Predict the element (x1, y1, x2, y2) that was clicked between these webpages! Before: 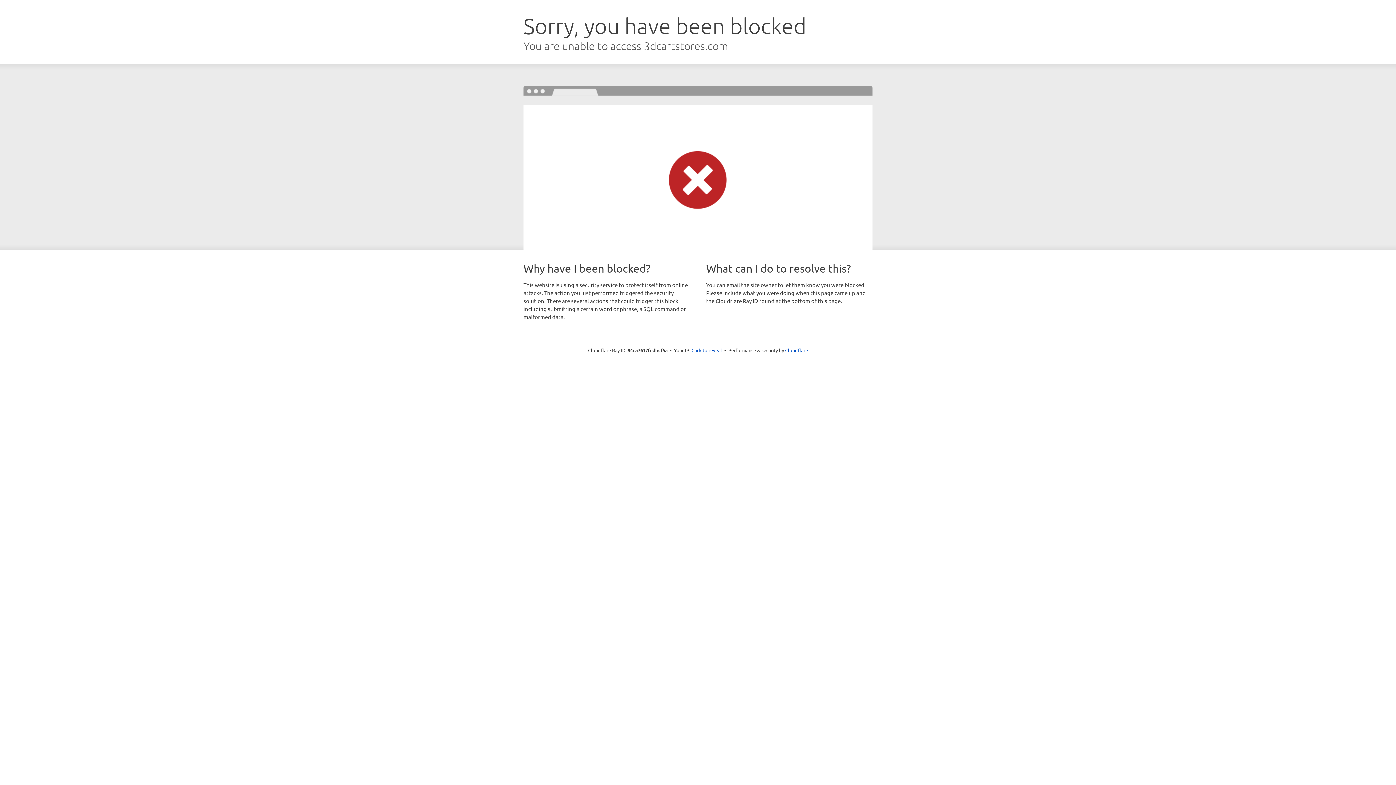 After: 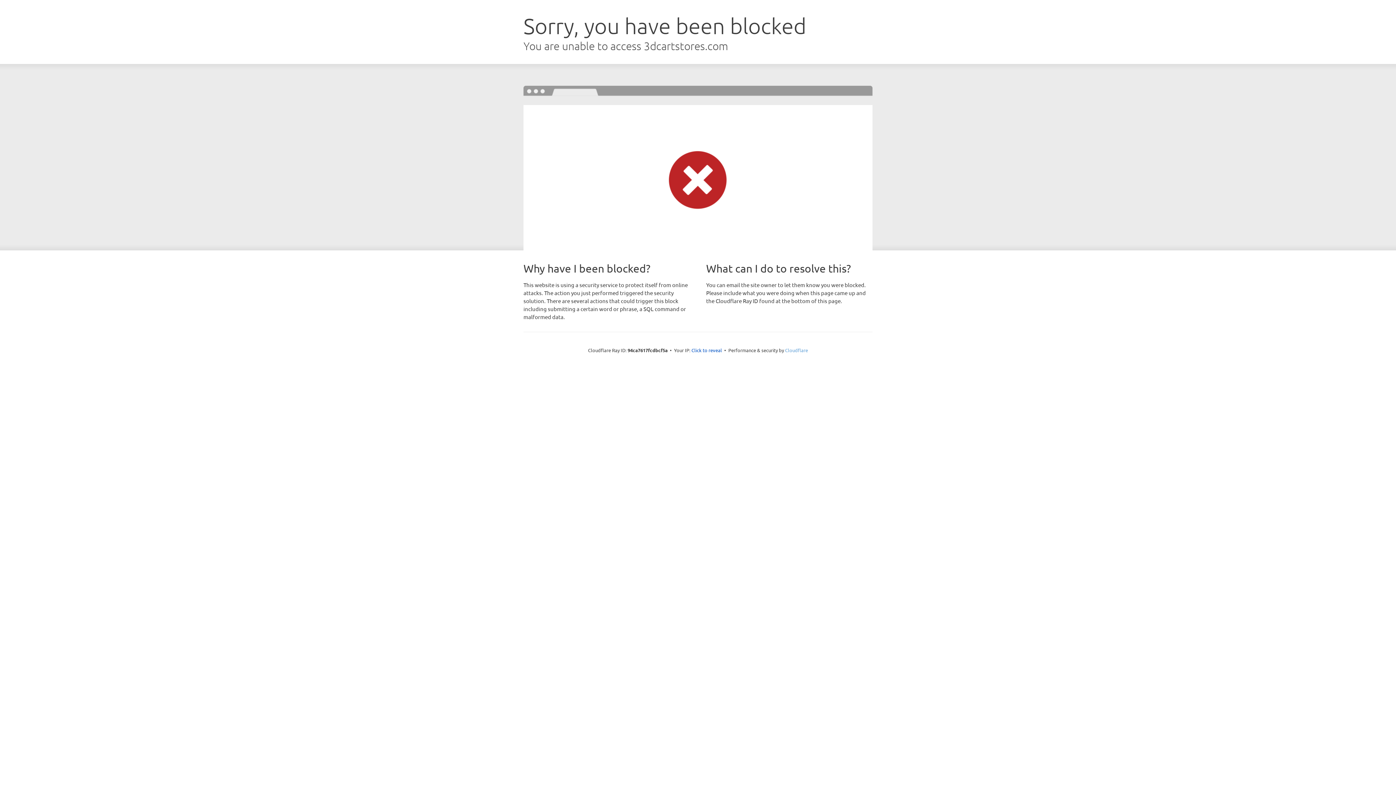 Action: bbox: (785, 347, 808, 353) label: Cloudflare